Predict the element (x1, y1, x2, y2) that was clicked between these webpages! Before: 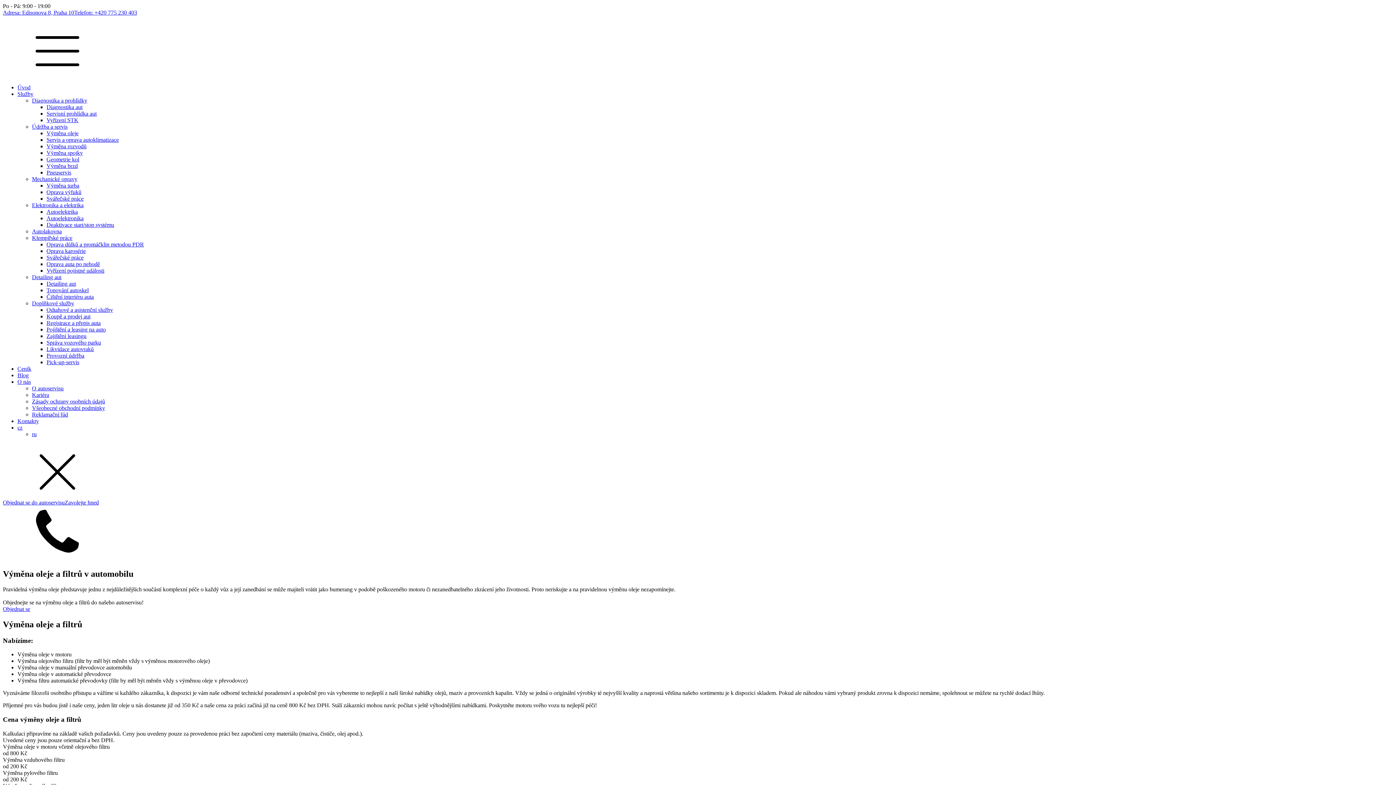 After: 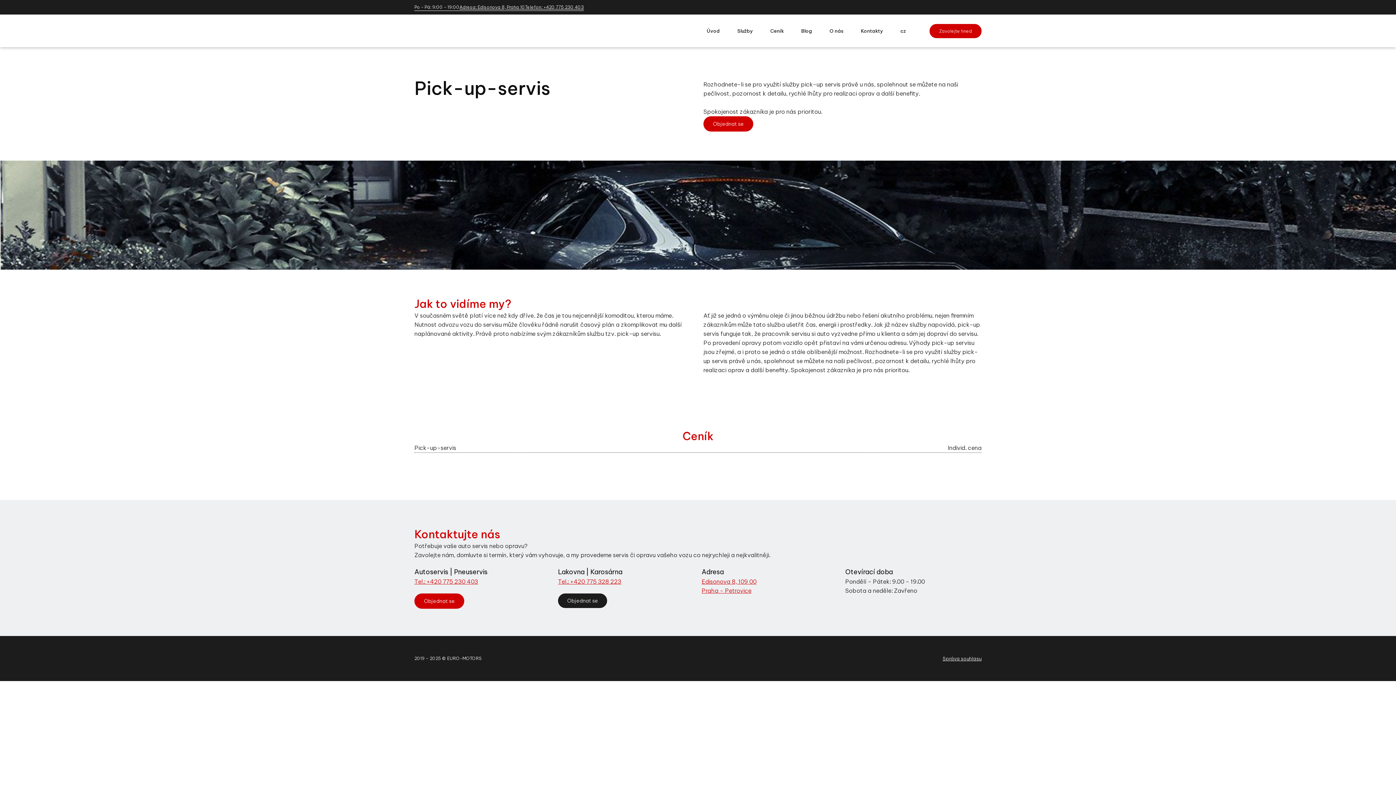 Action: bbox: (46, 359, 79, 365) label: Pick-up-servis